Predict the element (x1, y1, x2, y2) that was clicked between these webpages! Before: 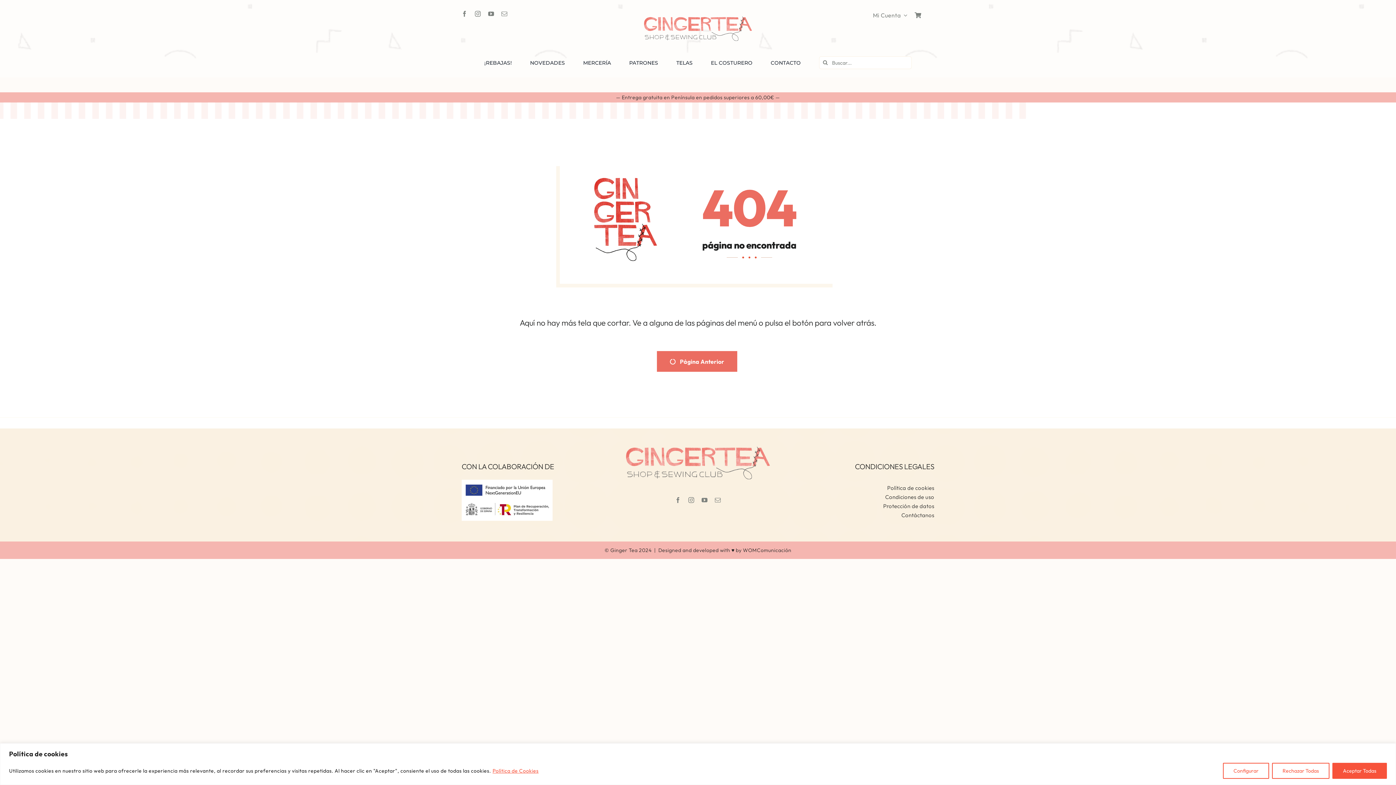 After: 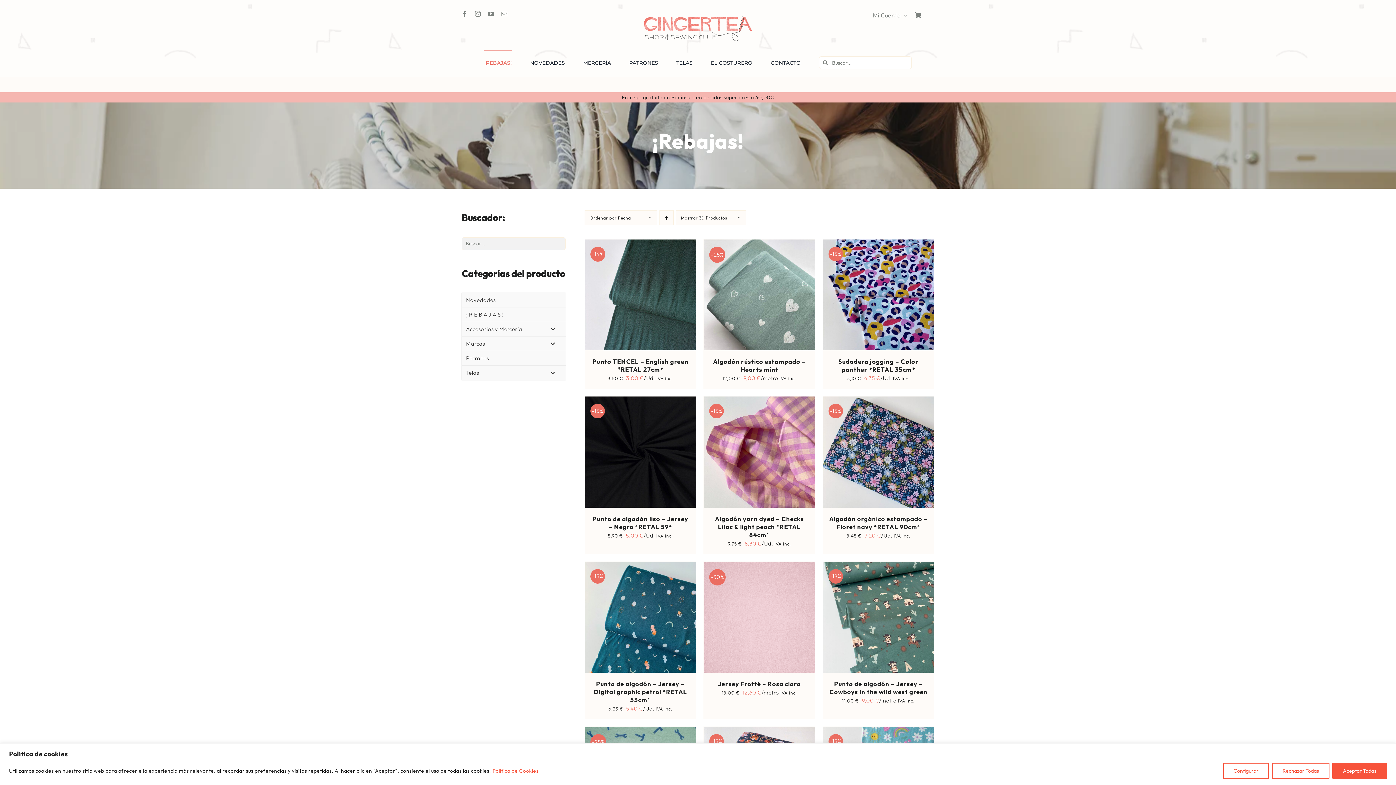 Action: bbox: (484, 49, 512, 70) label: ¡REBAJAS!